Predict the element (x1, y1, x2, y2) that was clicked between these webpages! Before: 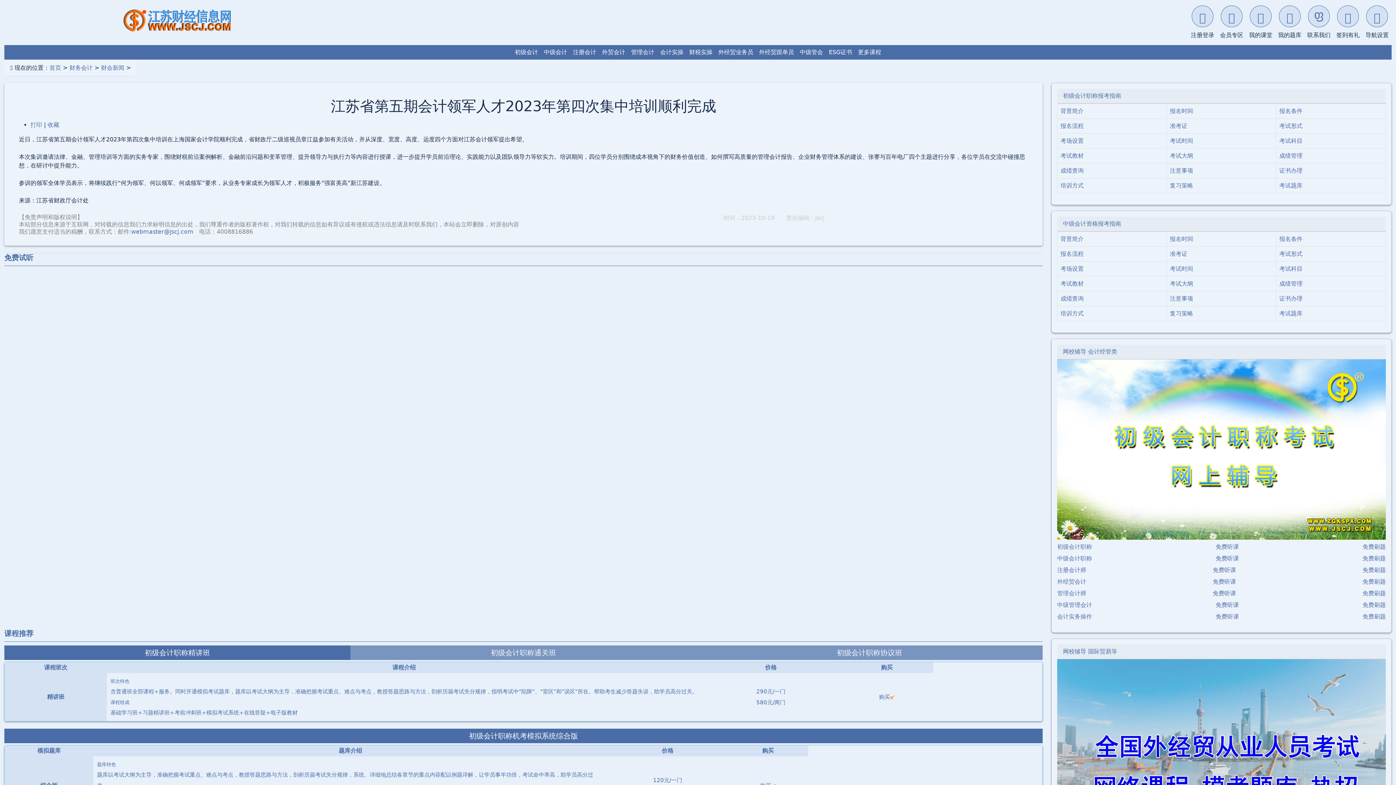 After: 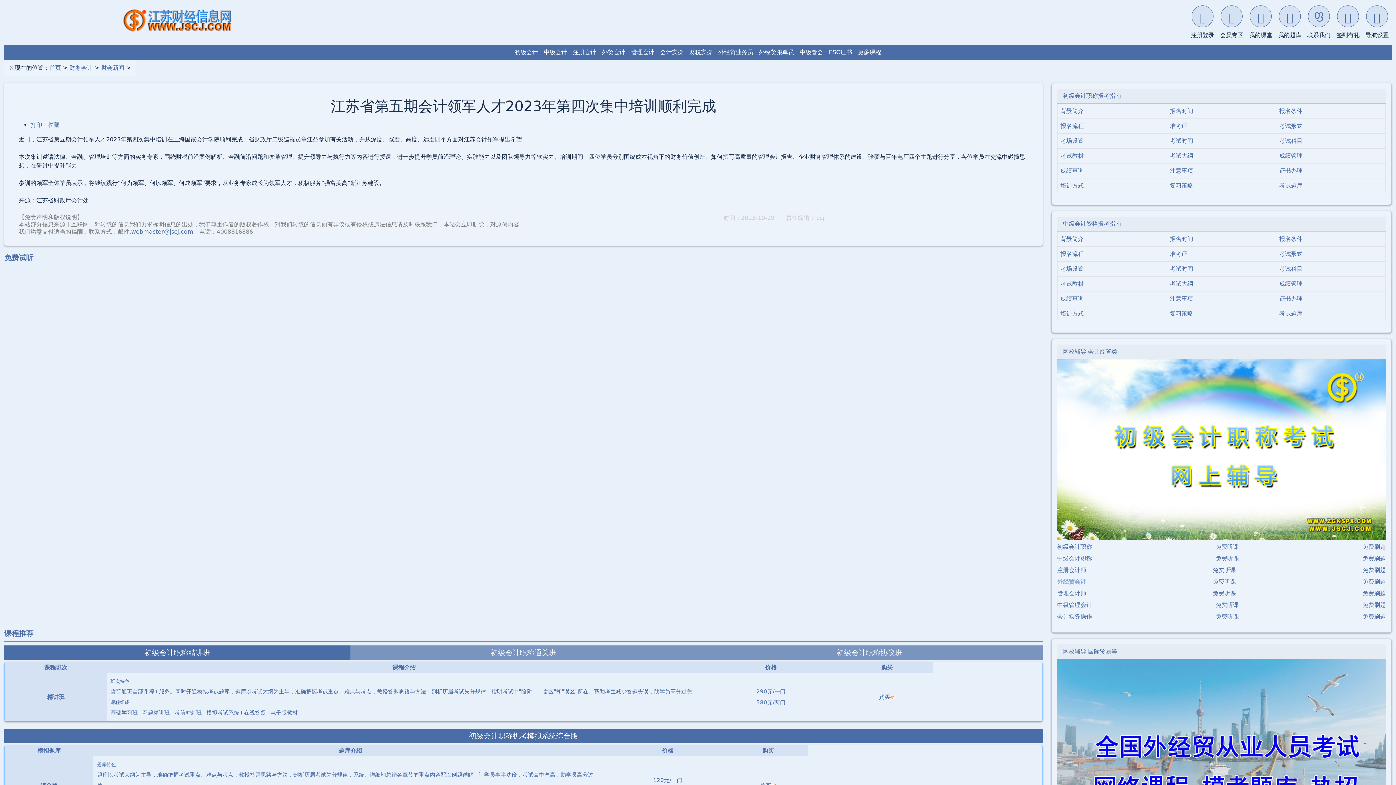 Action: label: 外经贸会计 bbox: (1057, 577, 1086, 586)